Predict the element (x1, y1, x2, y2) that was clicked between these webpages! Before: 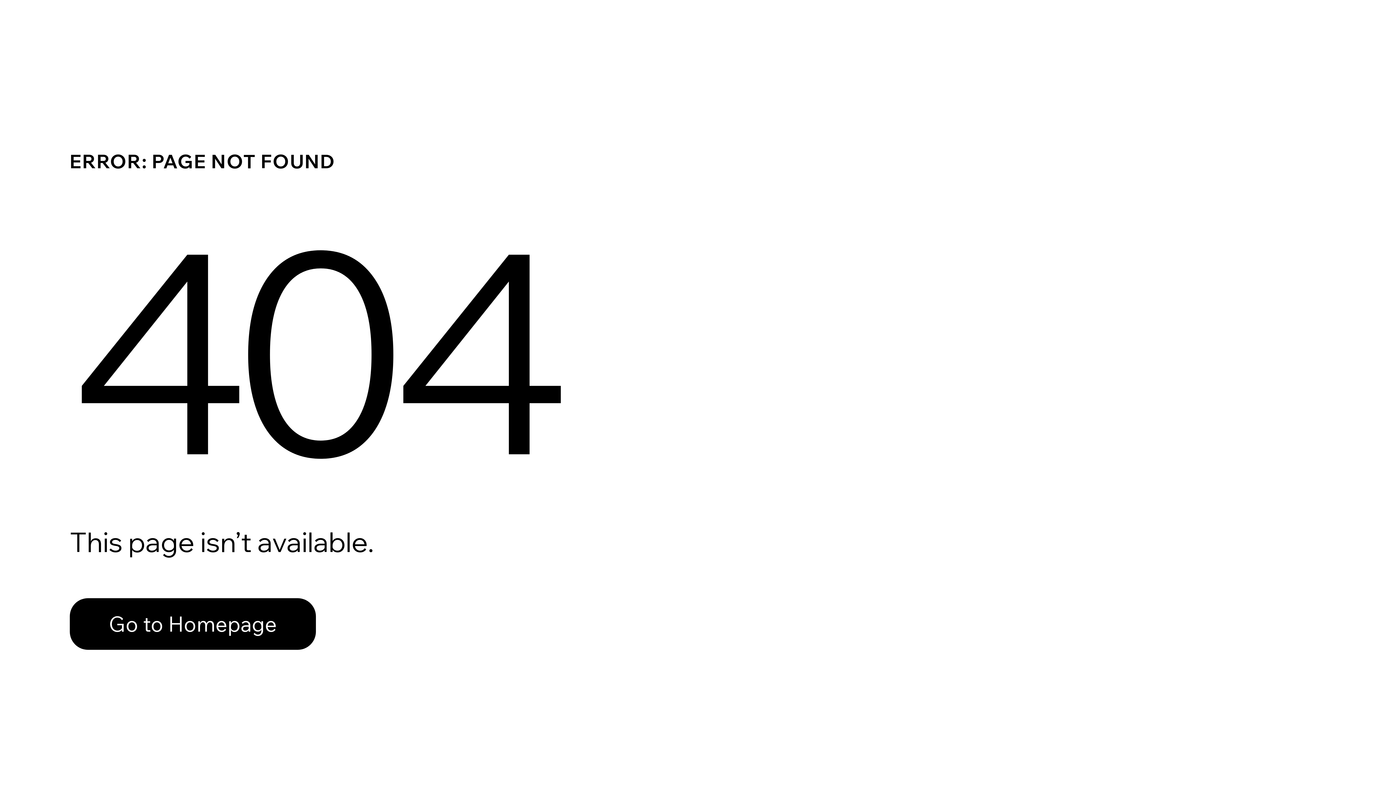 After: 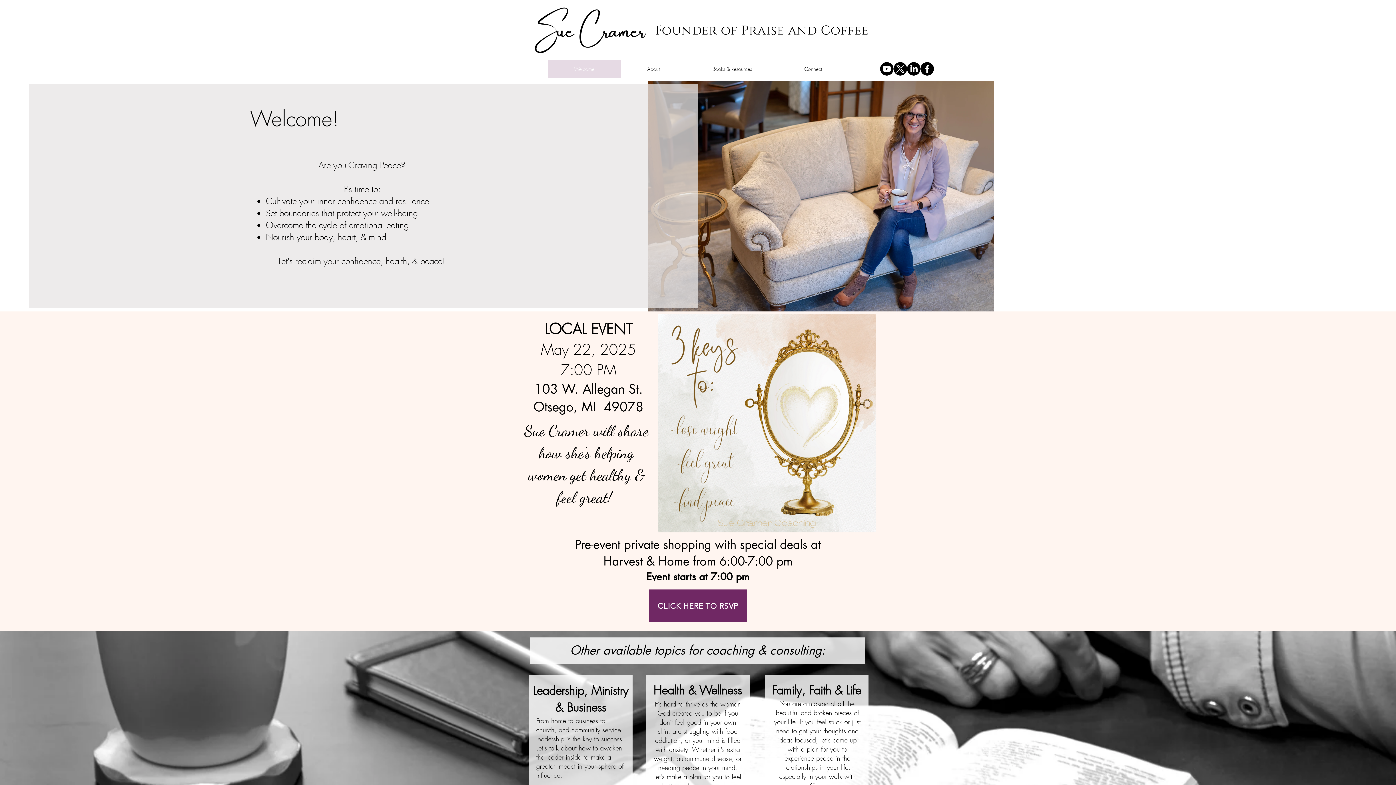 Action: label: Go to Homepage bbox: (69, 582, 768, 659)